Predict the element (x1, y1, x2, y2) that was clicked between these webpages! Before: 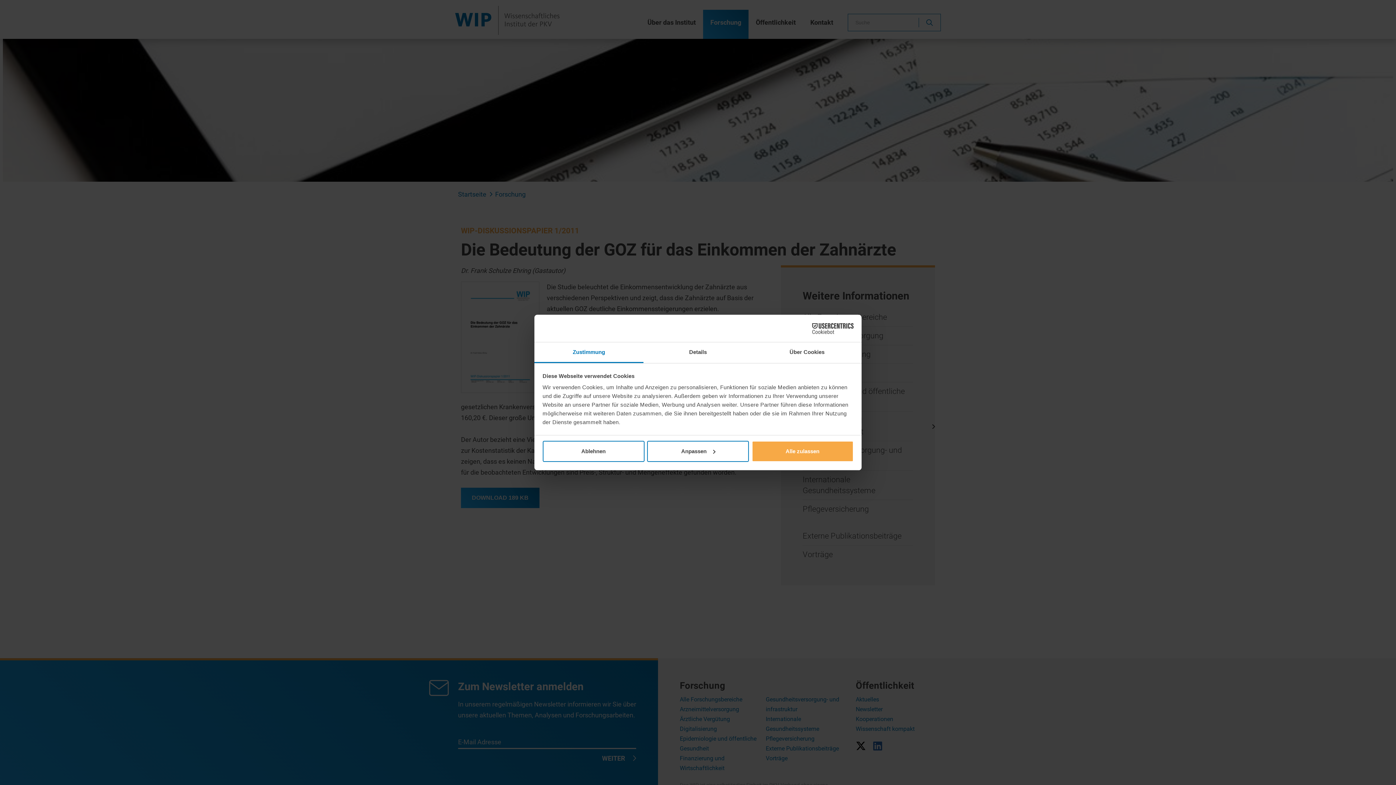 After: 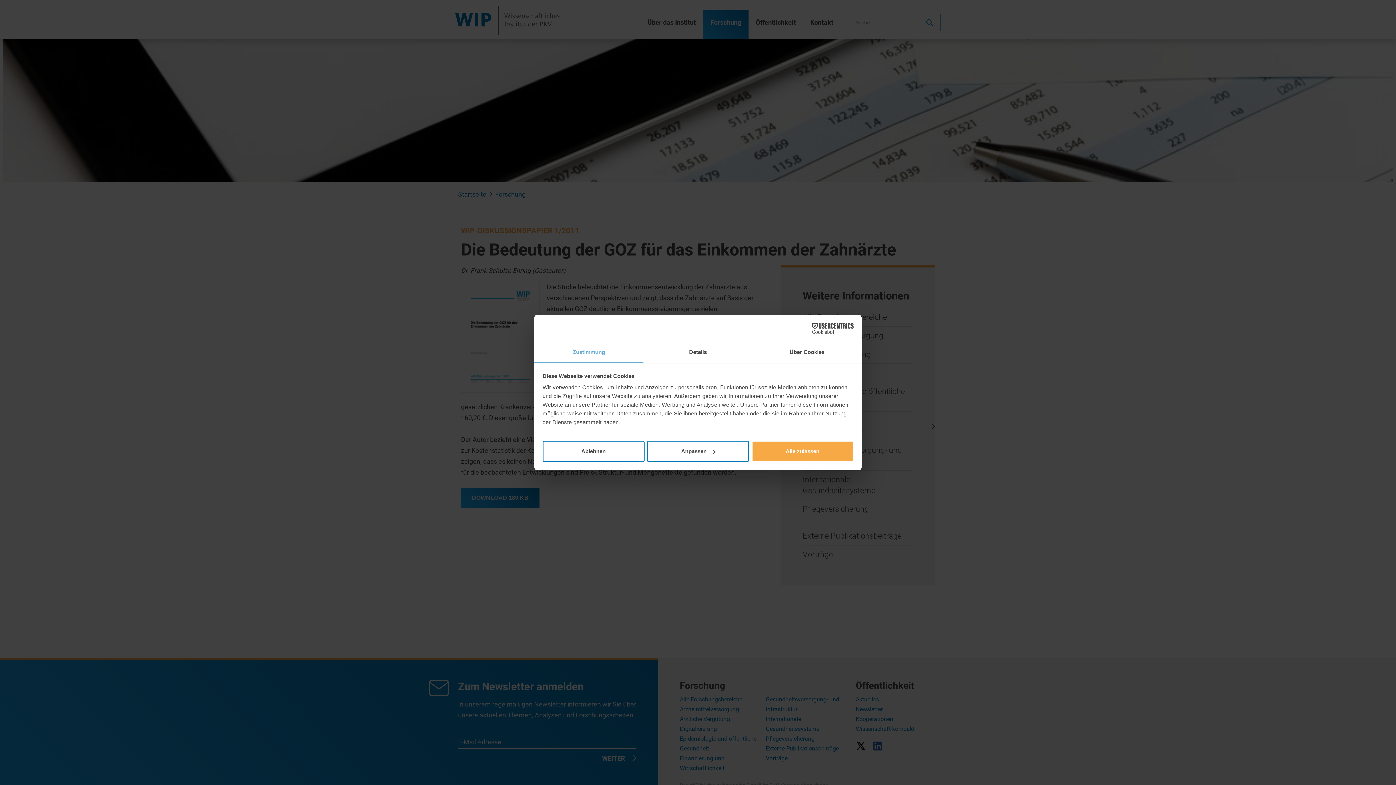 Action: bbox: (534, 342, 643, 363) label: Zustimmung